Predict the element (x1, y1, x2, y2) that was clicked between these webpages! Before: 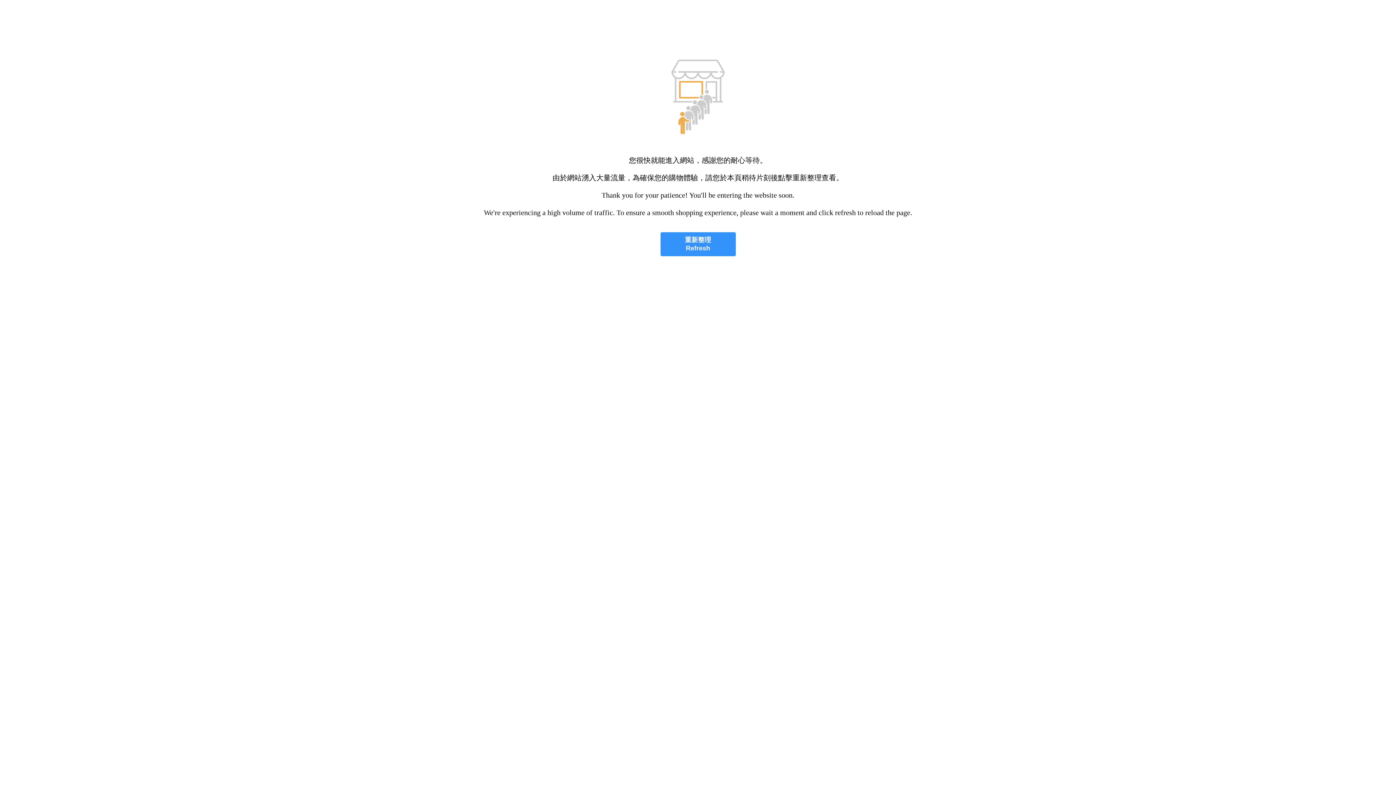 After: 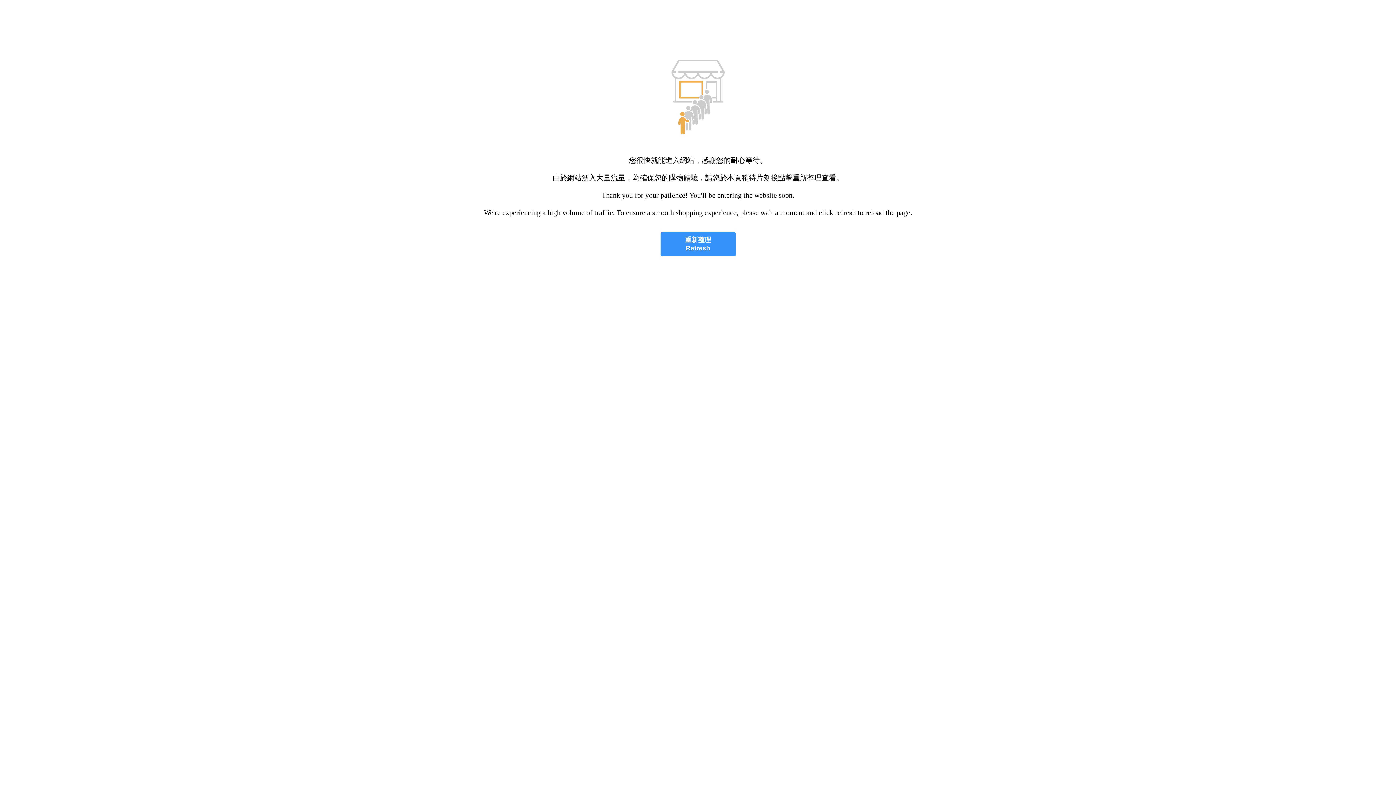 Action: bbox: (660, 232, 735, 256) label: 重新整理
Refresh